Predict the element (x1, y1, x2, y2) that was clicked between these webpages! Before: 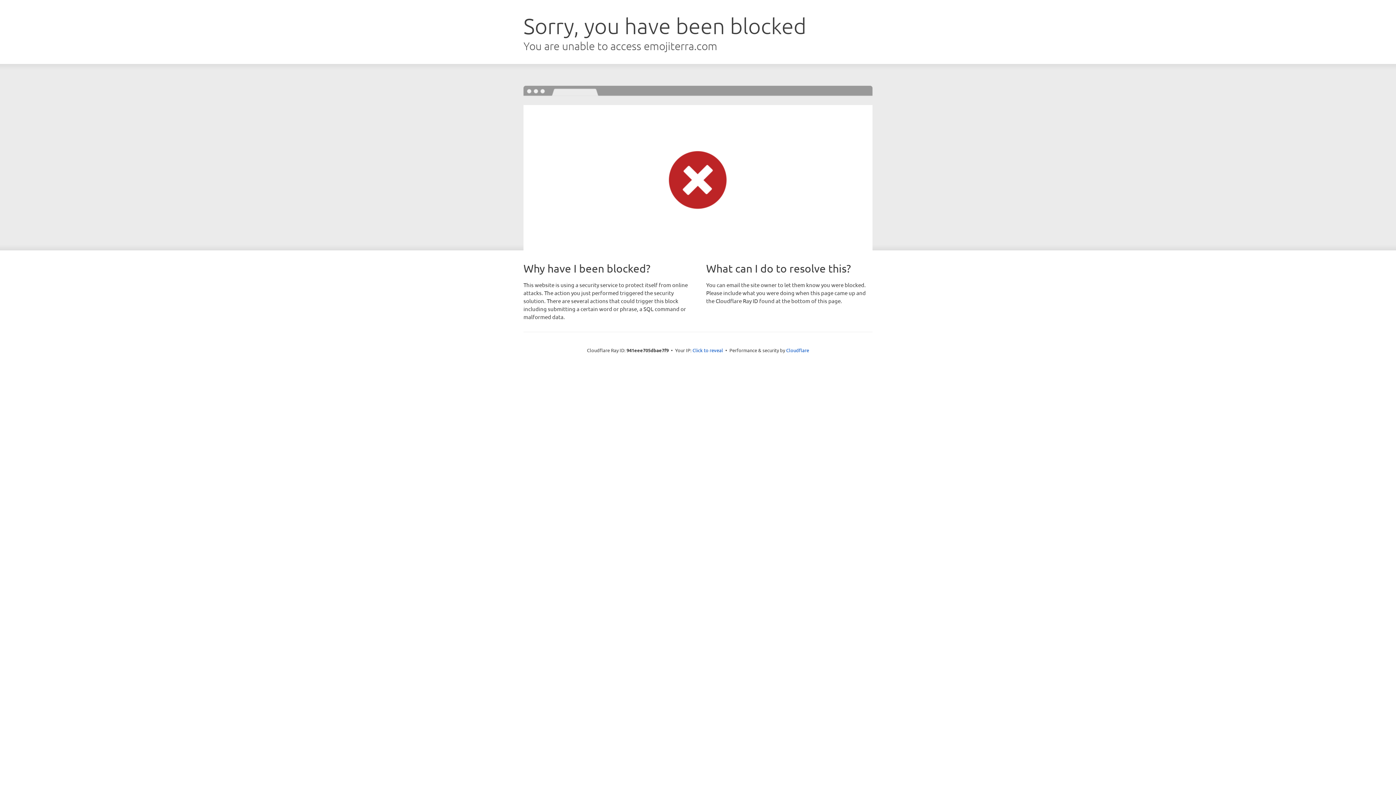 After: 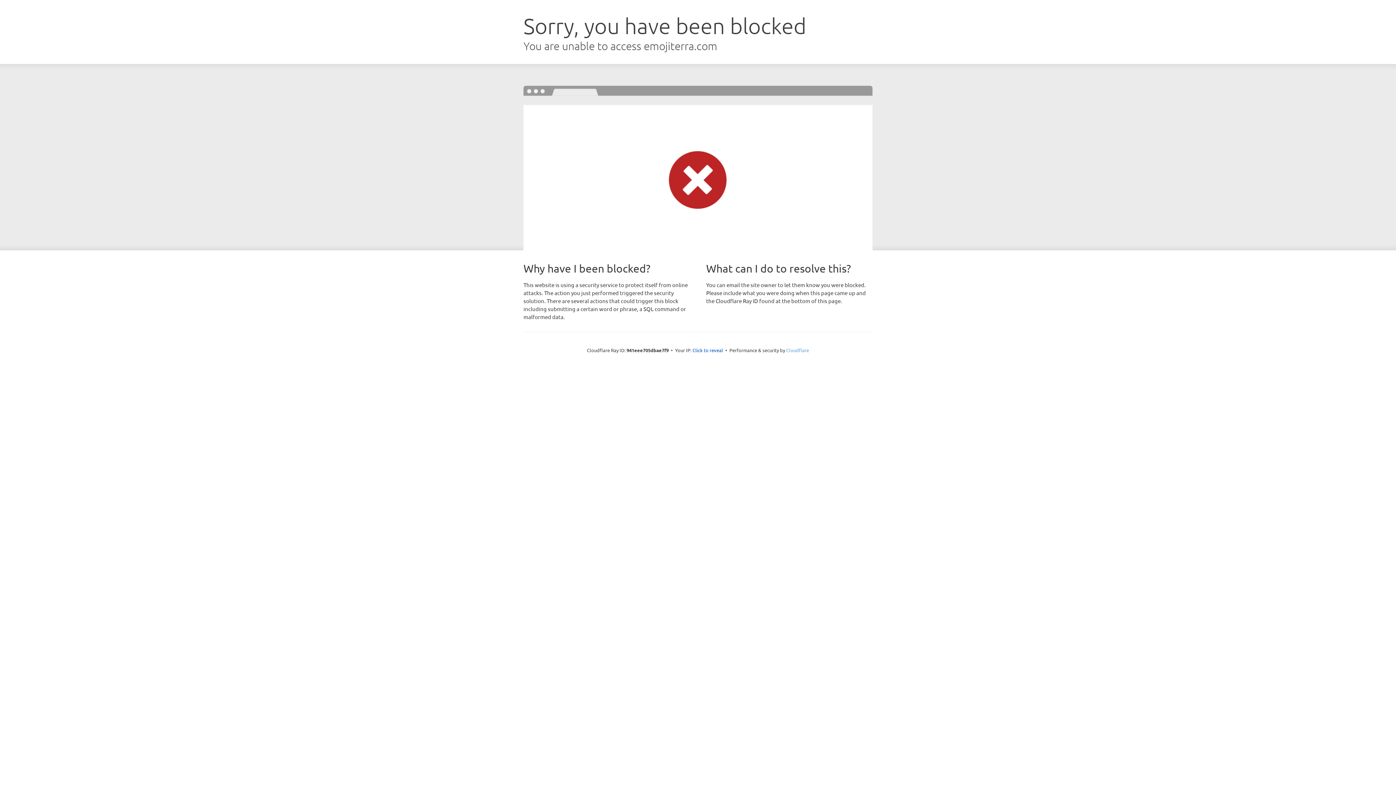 Action: bbox: (786, 347, 809, 353) label: Cloudflare